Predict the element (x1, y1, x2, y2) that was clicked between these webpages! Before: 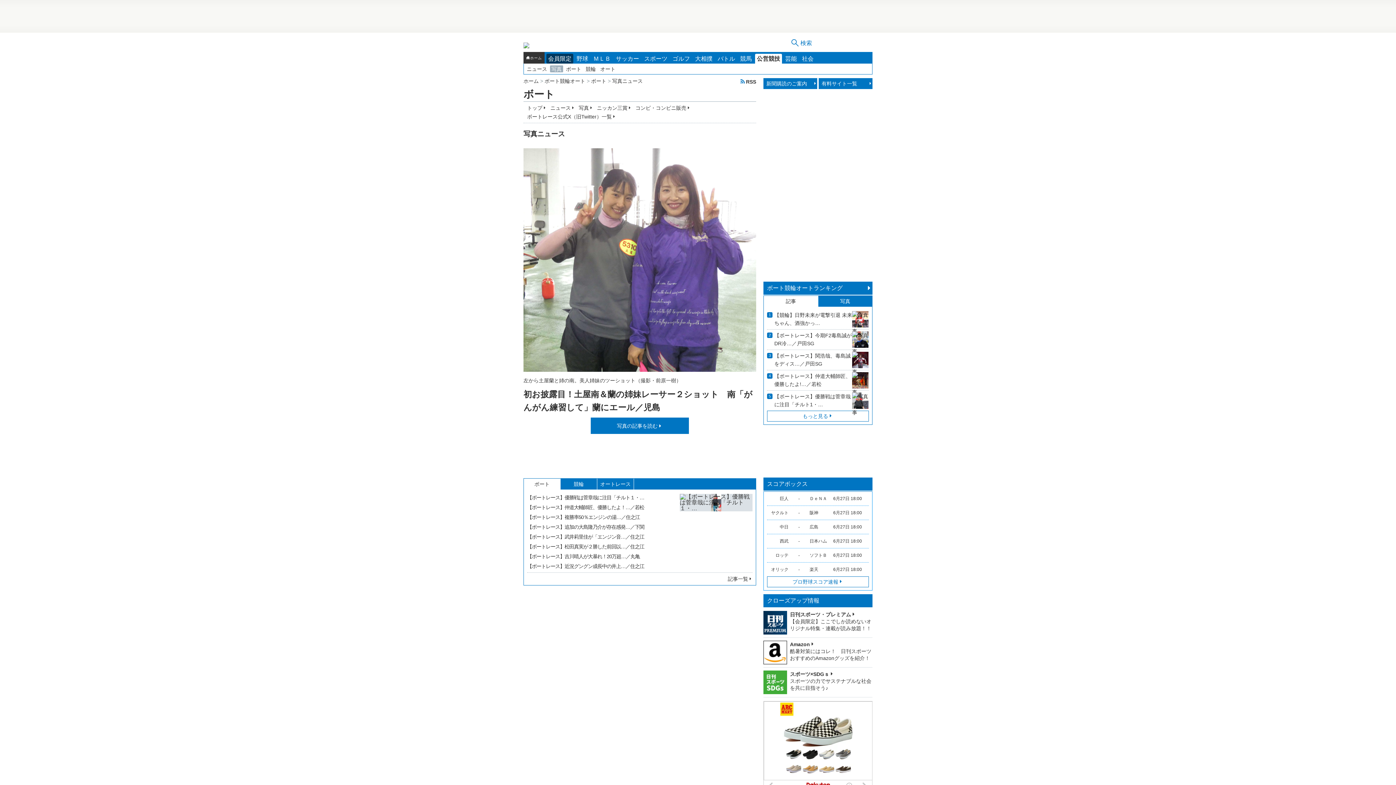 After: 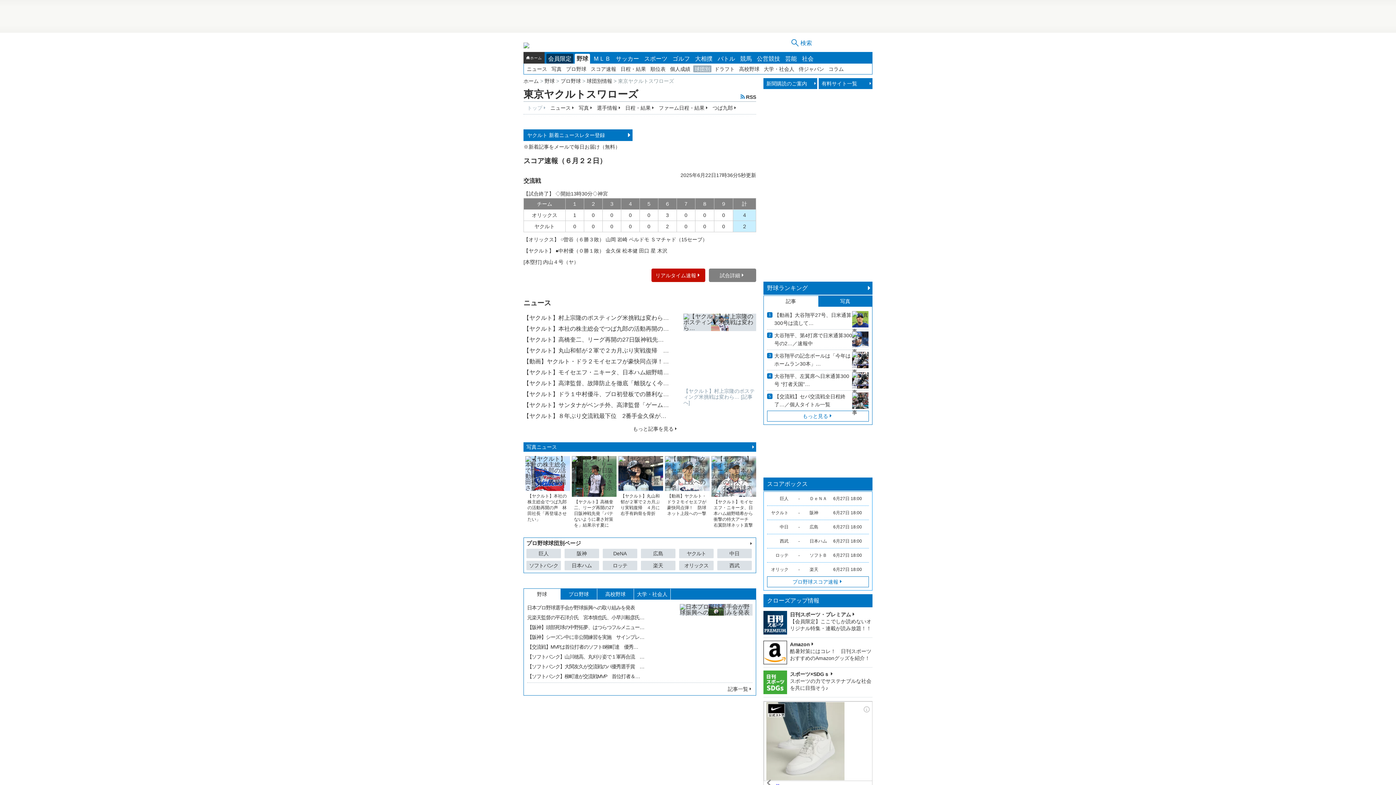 Action: bbox: (771, 510, 788, 515) label: ヤクルト